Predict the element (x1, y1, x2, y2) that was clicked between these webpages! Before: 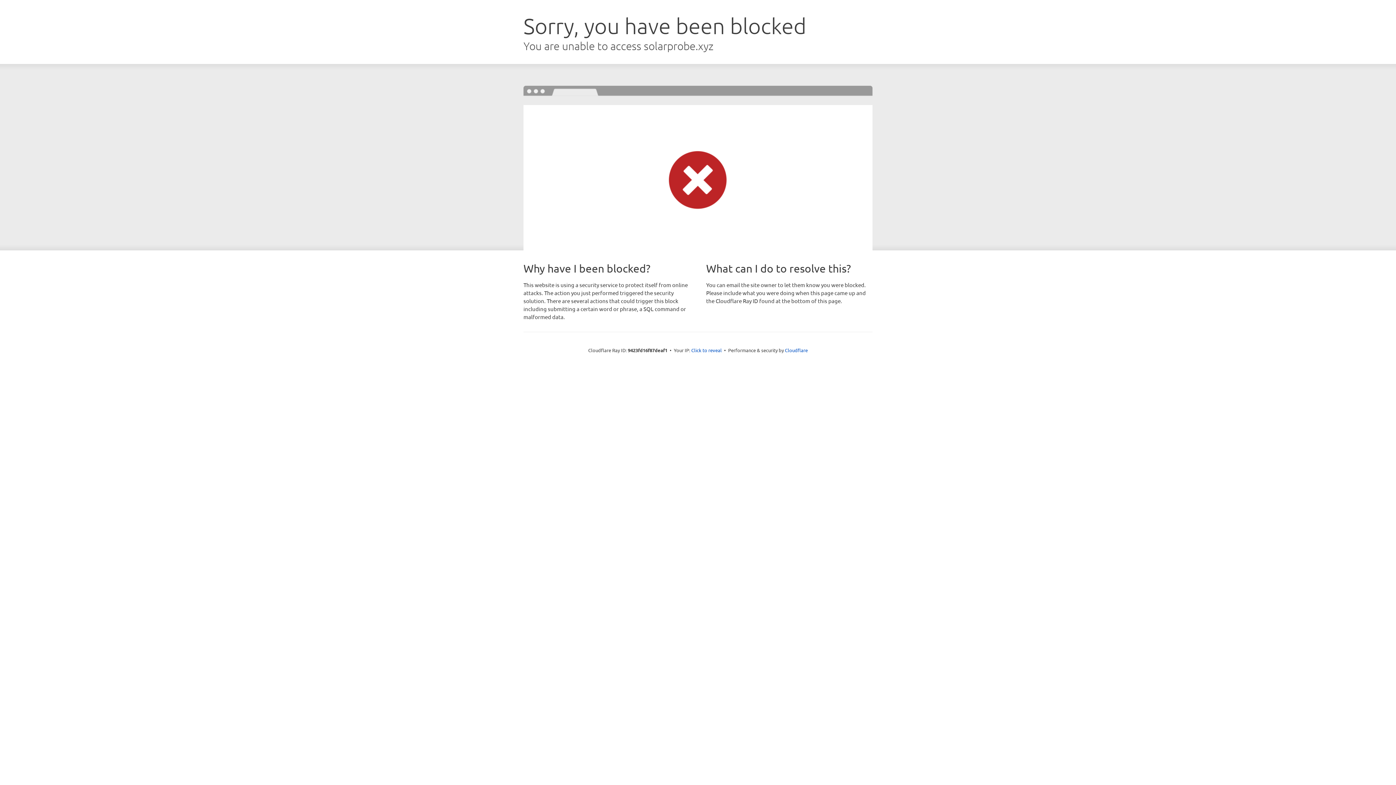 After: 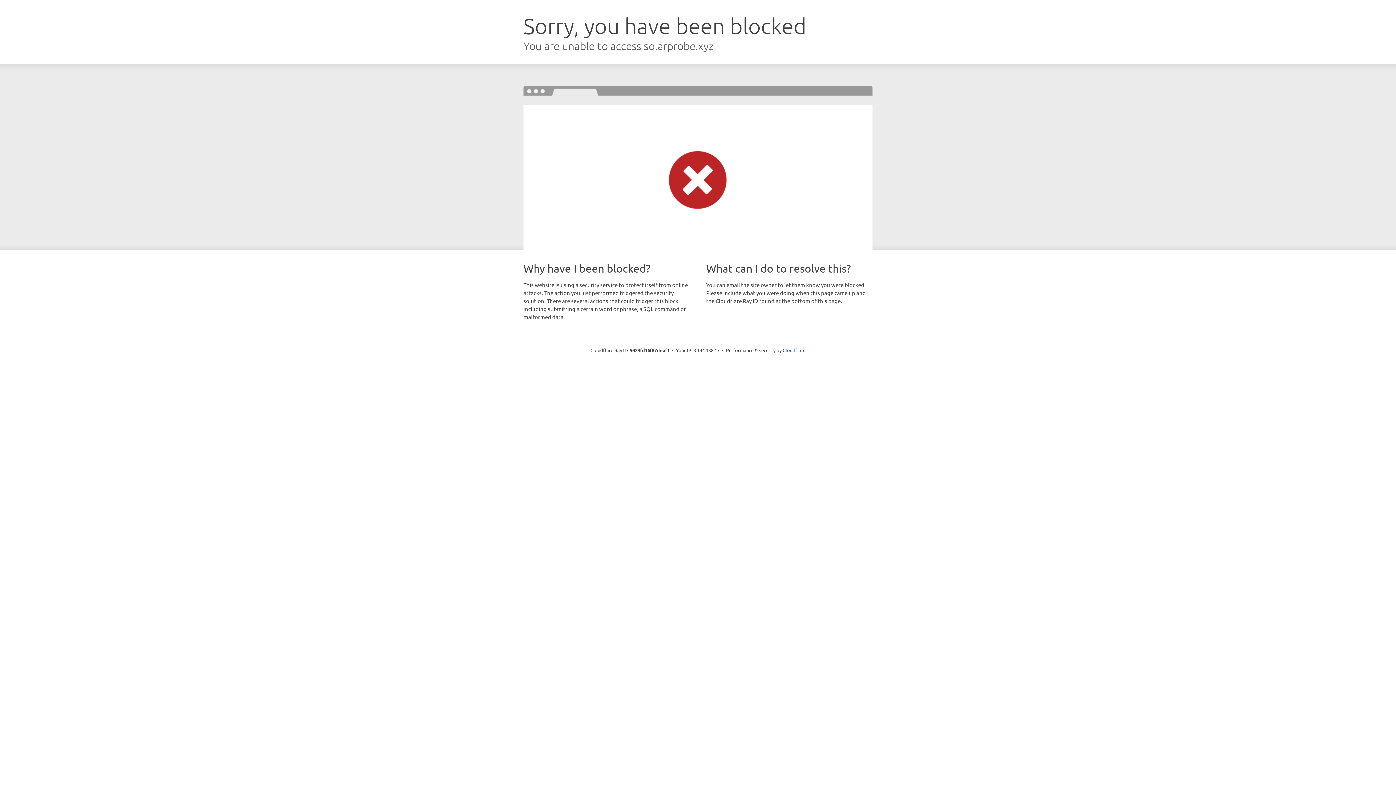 Action: label: Click to reveal bbox: (691, 346, 722, 353)